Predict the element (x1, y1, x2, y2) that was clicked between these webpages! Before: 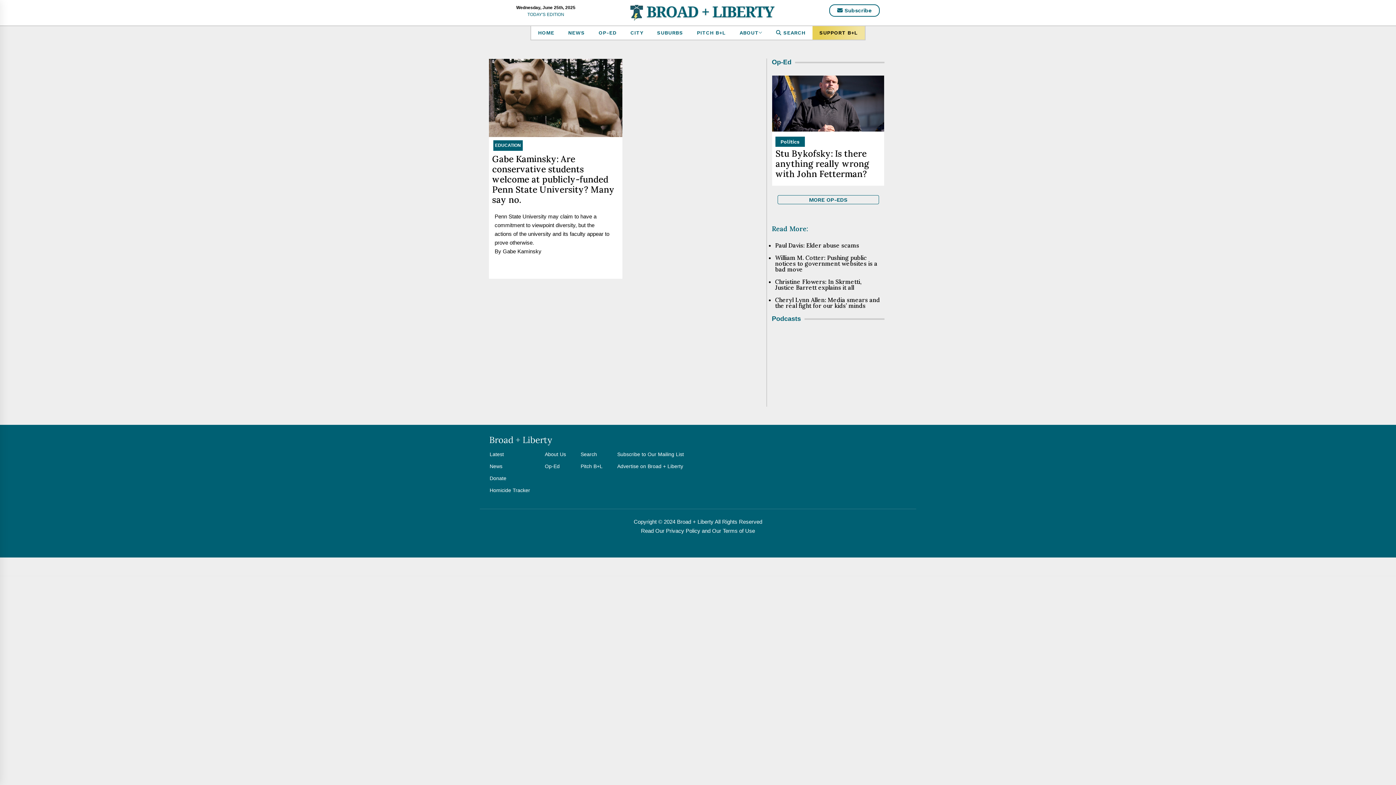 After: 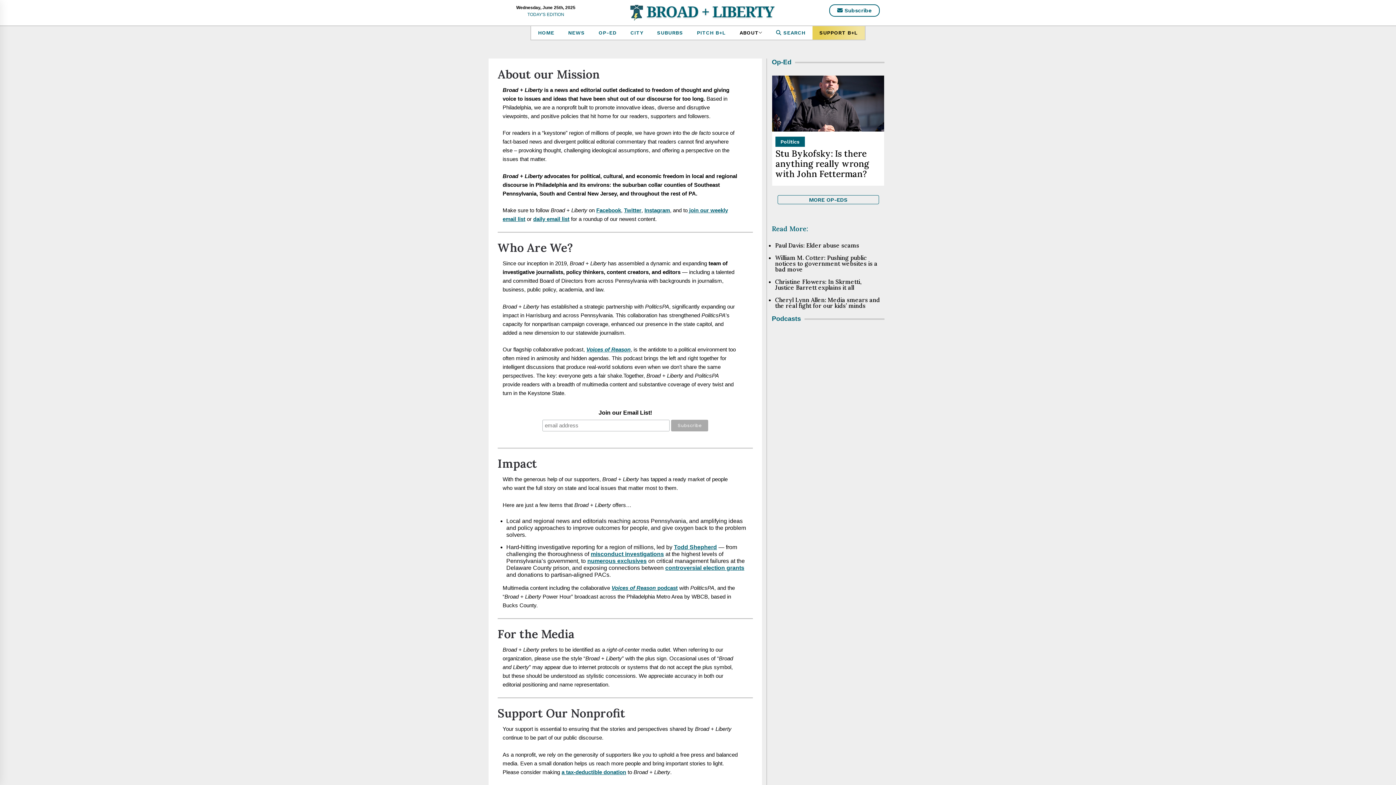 Action: label: About Us bbox: (544, 451, 566, 460)